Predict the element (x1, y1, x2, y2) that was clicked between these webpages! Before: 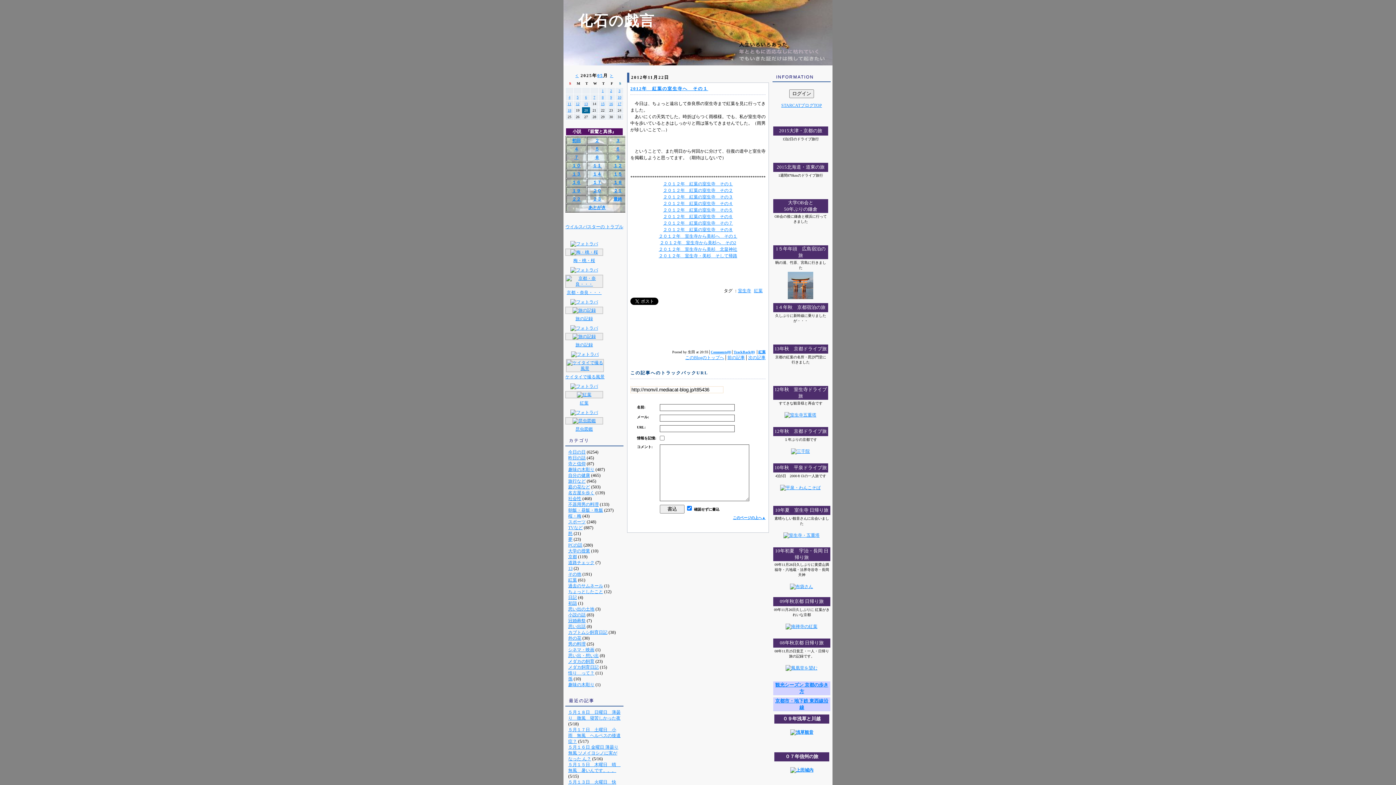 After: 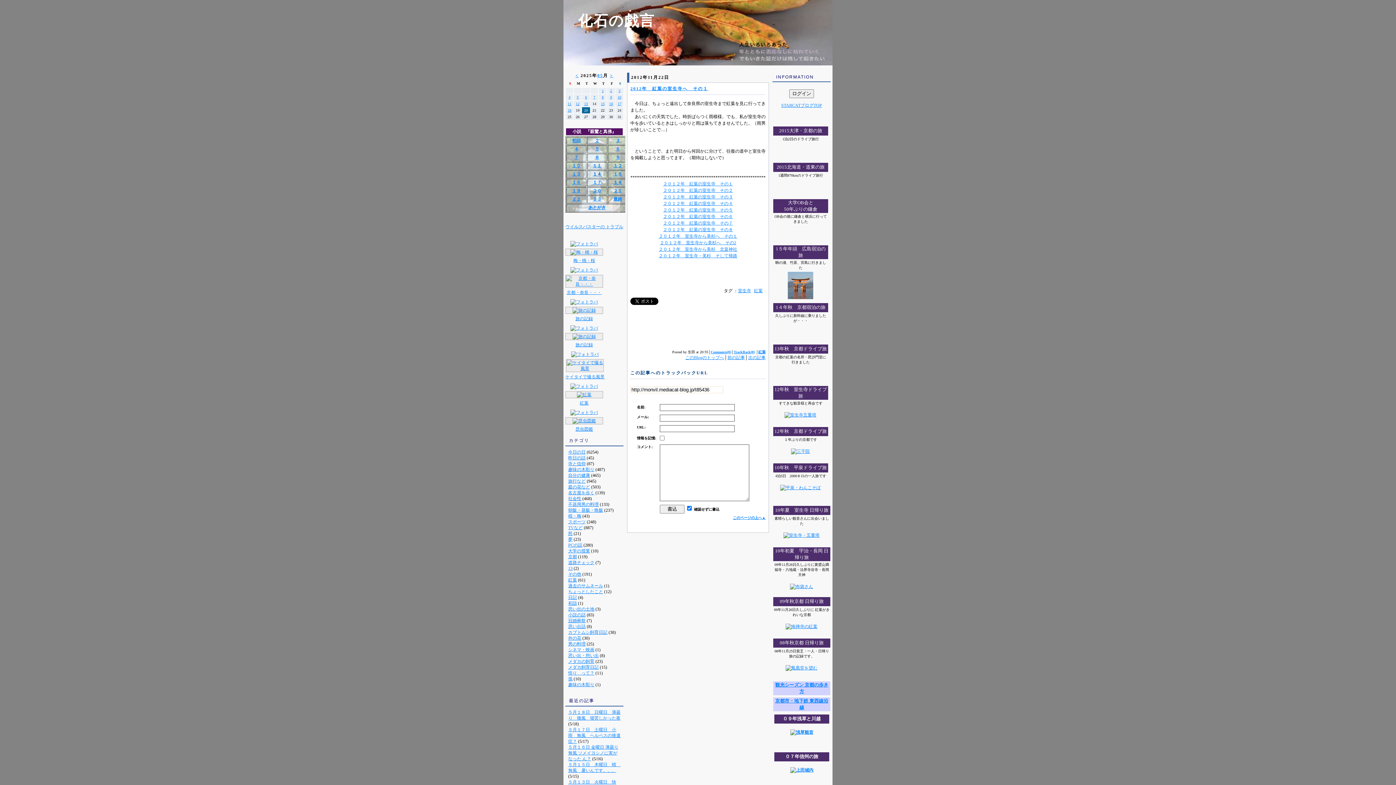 Action: label: １４ bbox: (592, 171, 601, 176)